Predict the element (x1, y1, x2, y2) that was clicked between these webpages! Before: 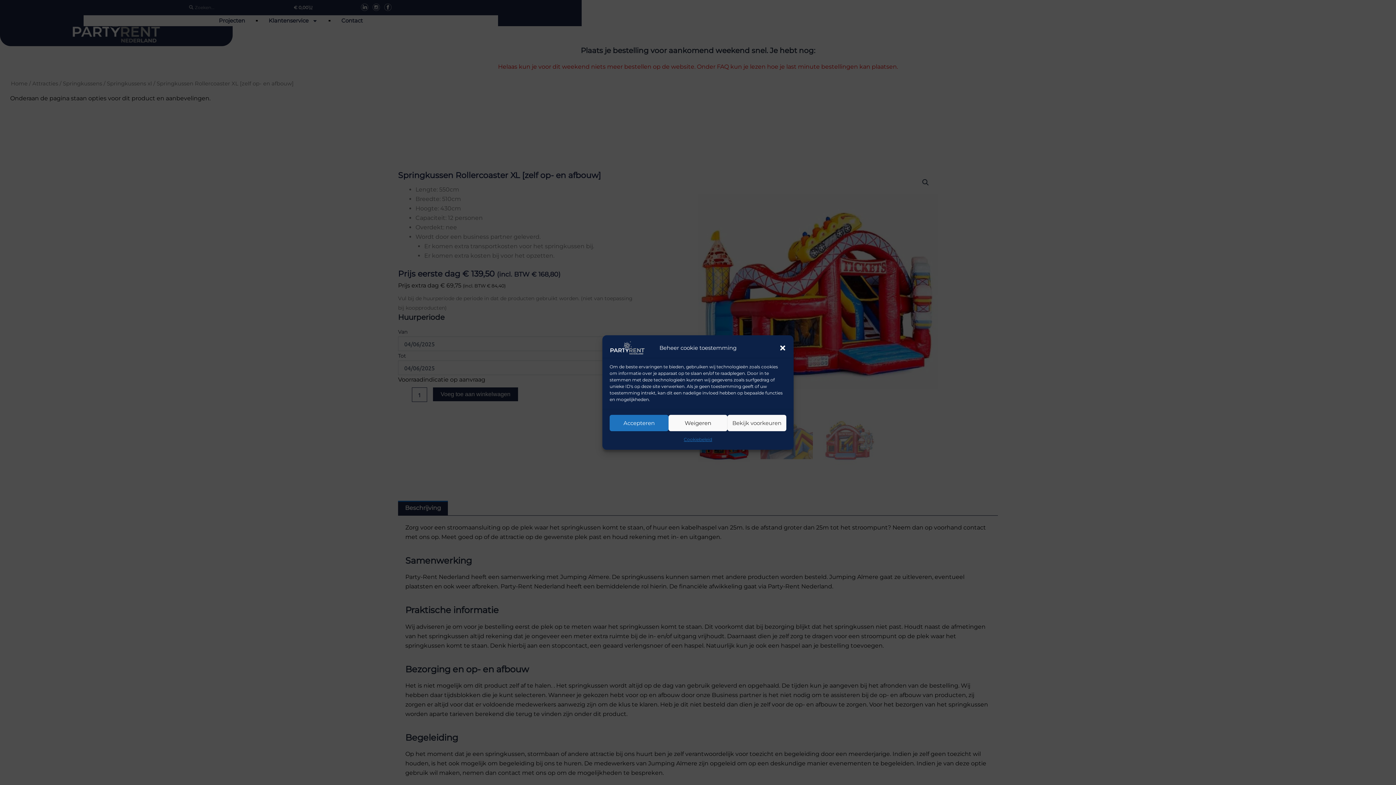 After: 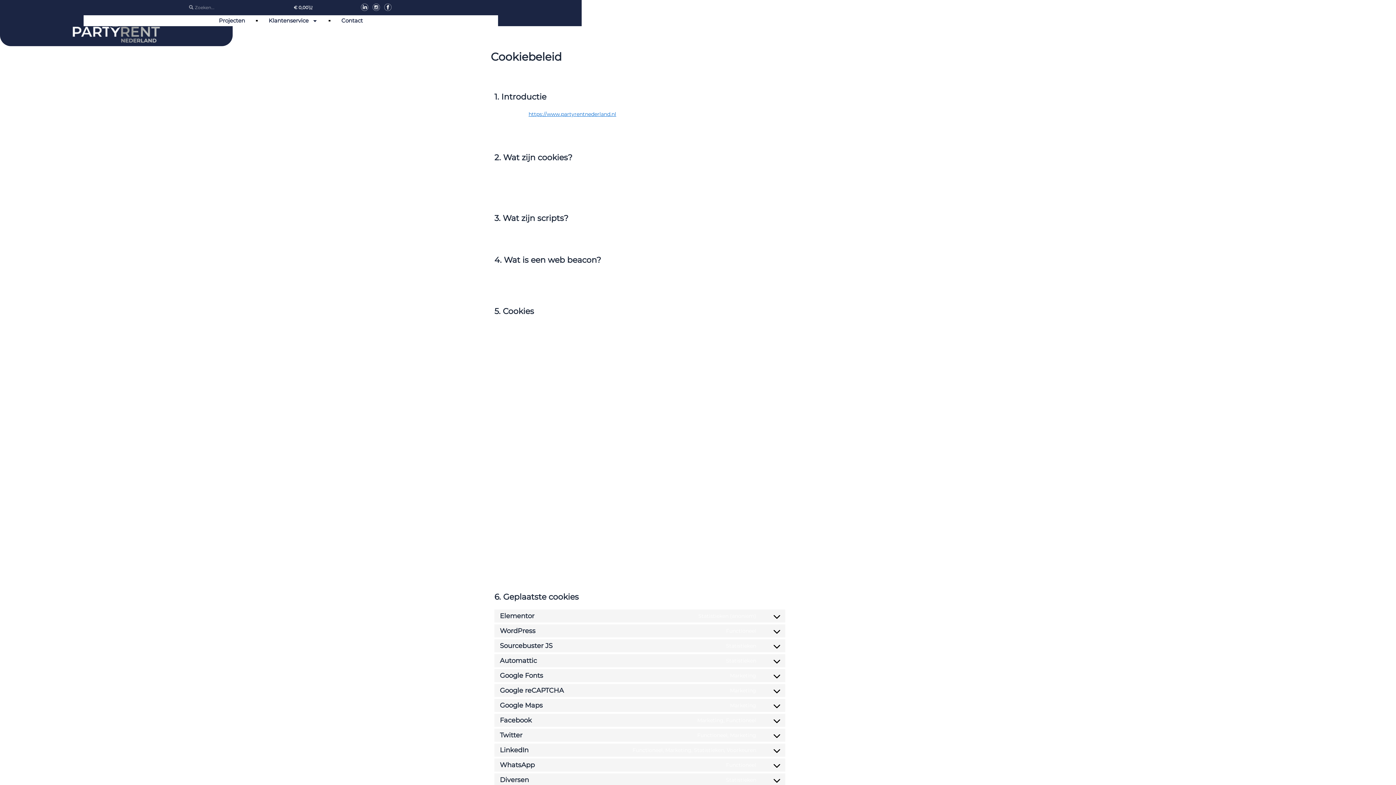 Action: bbox: (683, 435, 712, 444) label: Cookiebeleid